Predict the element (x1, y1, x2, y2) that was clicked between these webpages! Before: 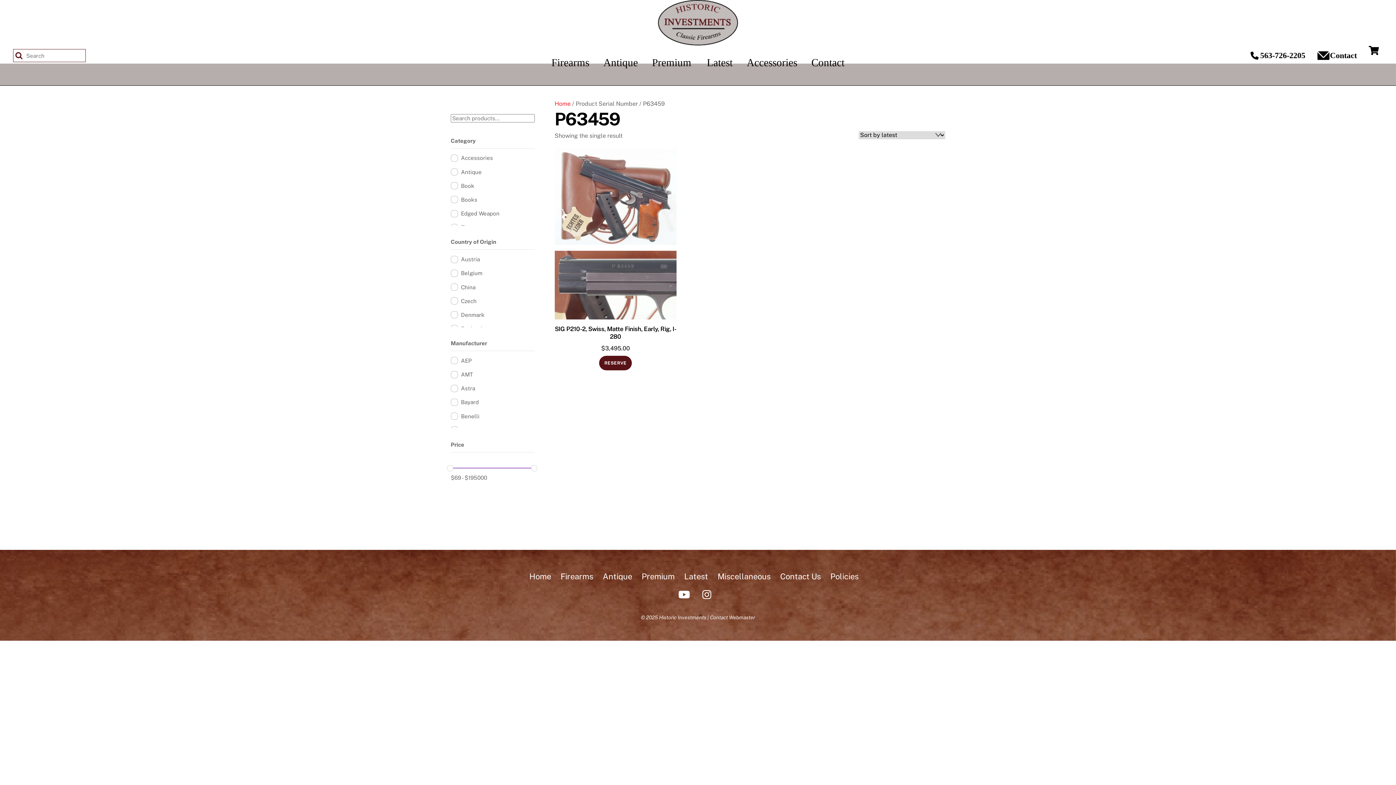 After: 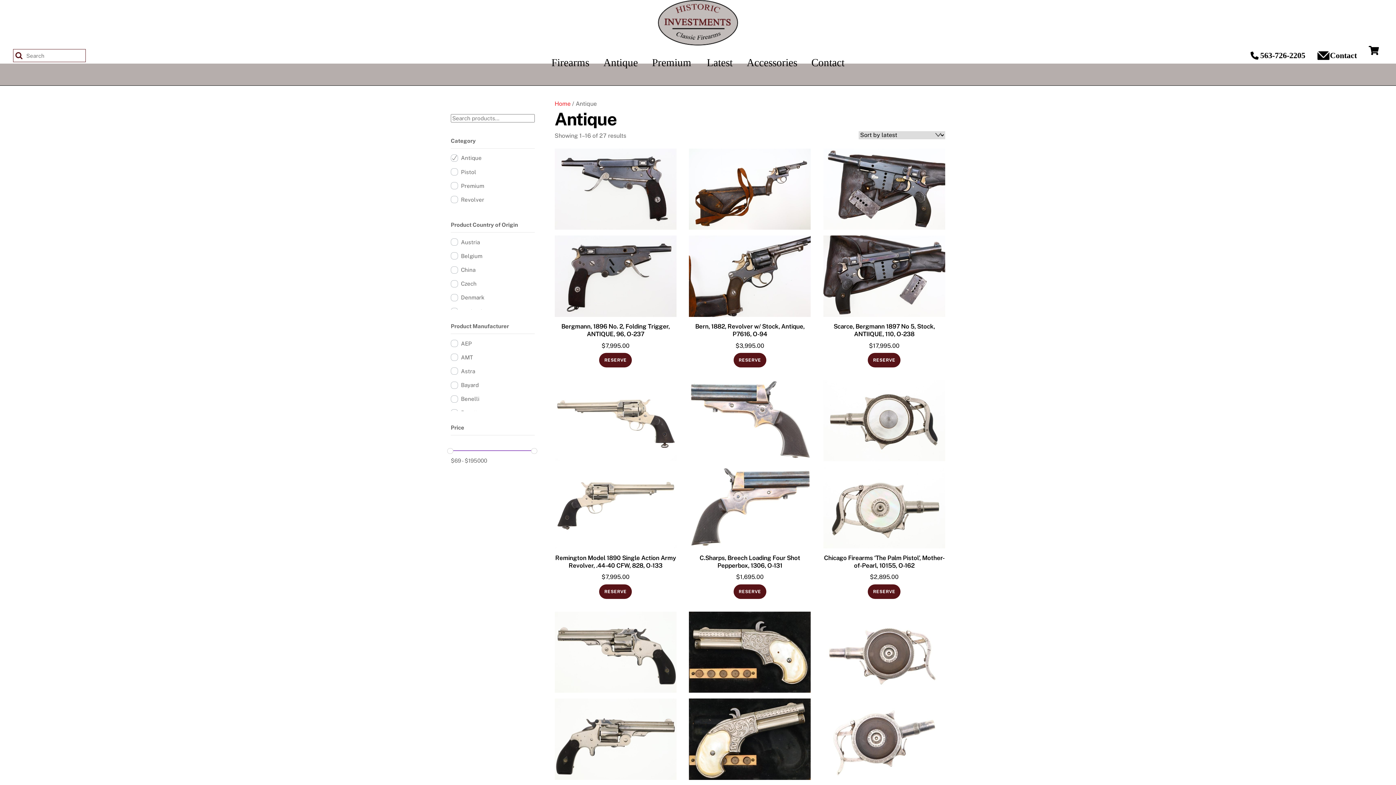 Action: bbox: (602, 572, 632, 581) label: Antique